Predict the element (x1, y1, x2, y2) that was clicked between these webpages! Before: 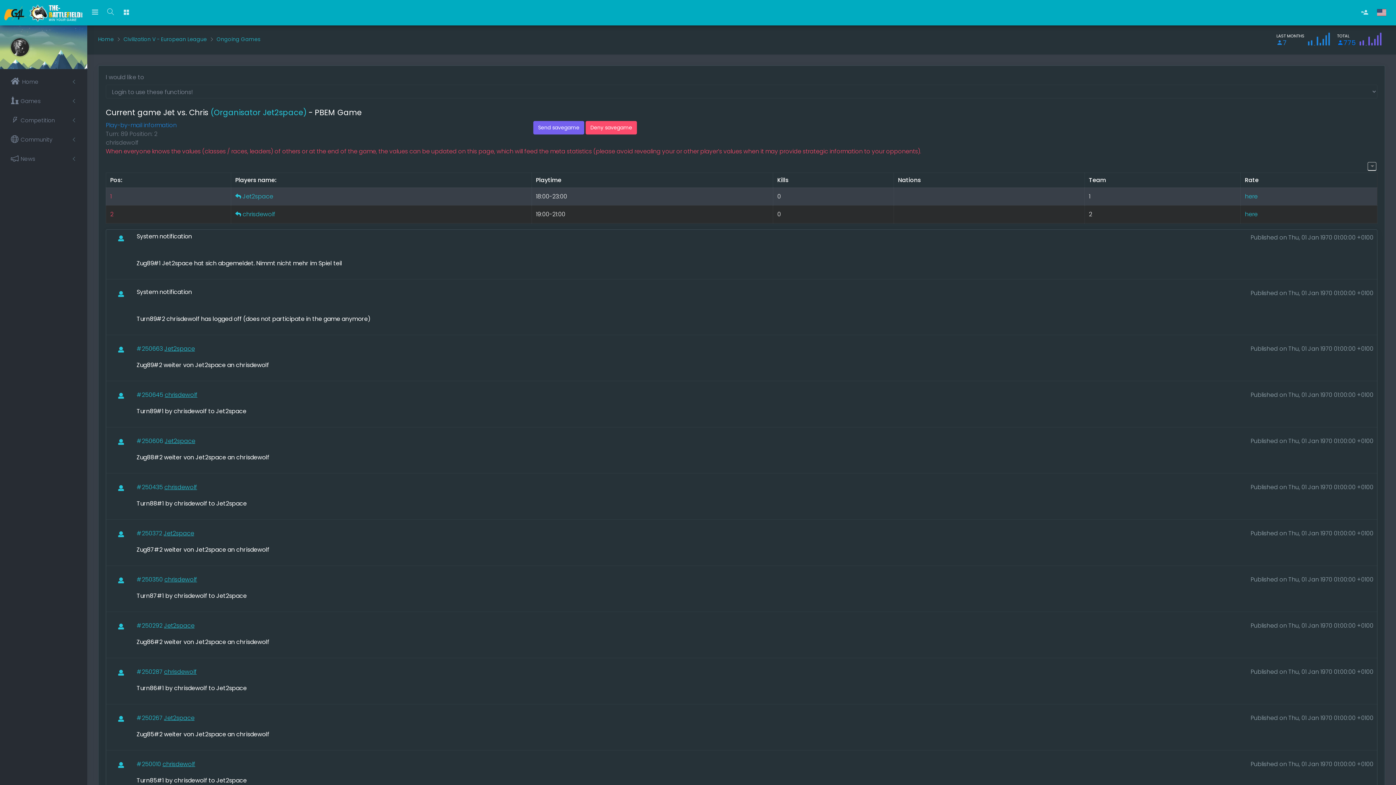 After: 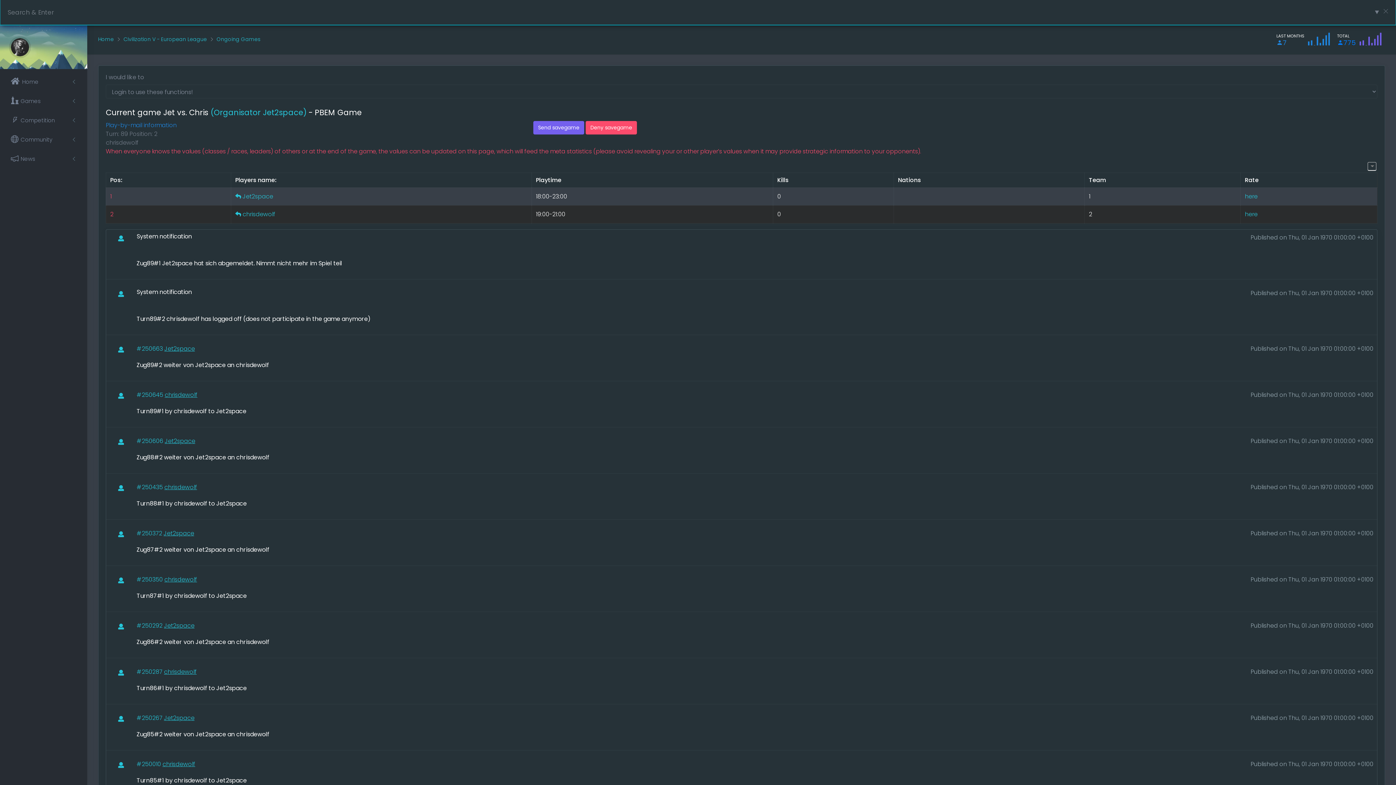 Action: bbox: (102, 0, 118, 24)